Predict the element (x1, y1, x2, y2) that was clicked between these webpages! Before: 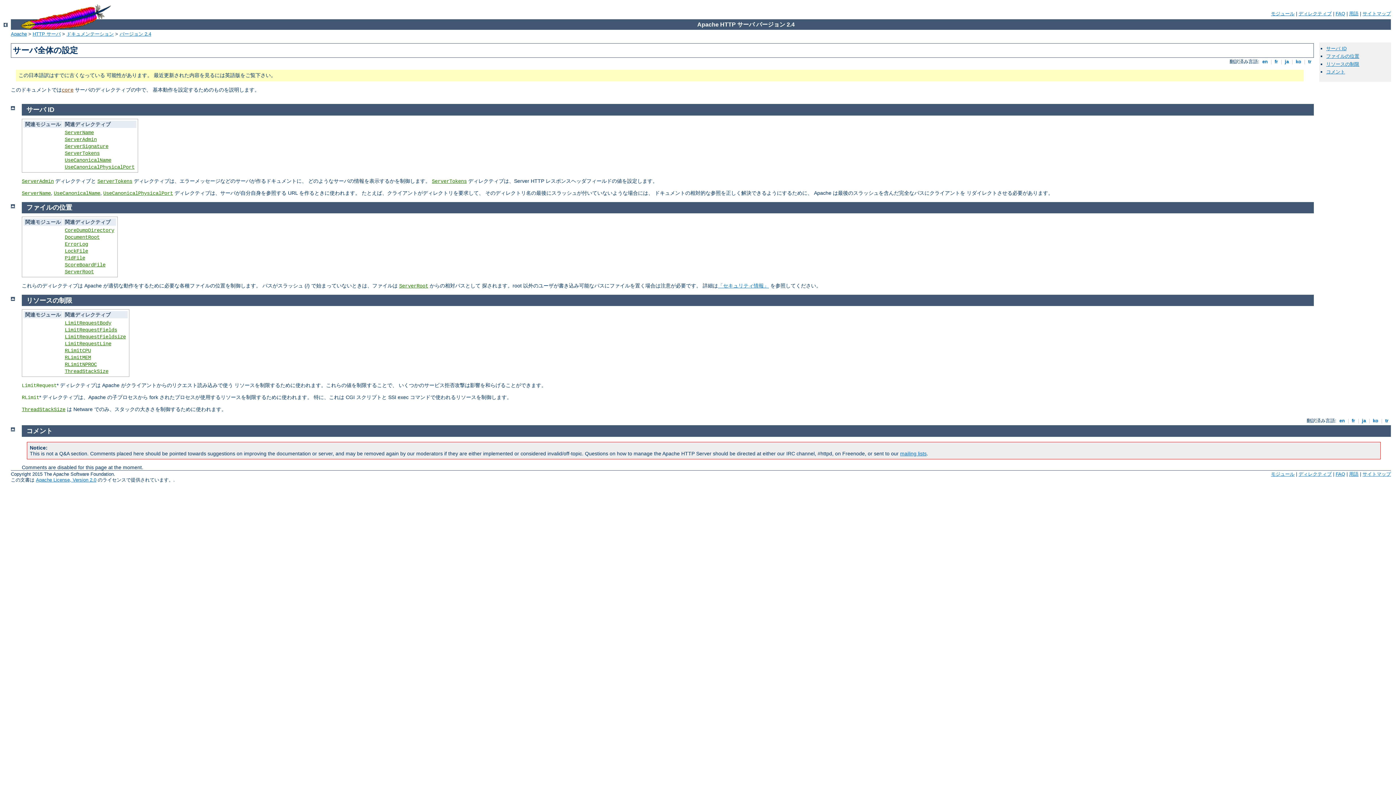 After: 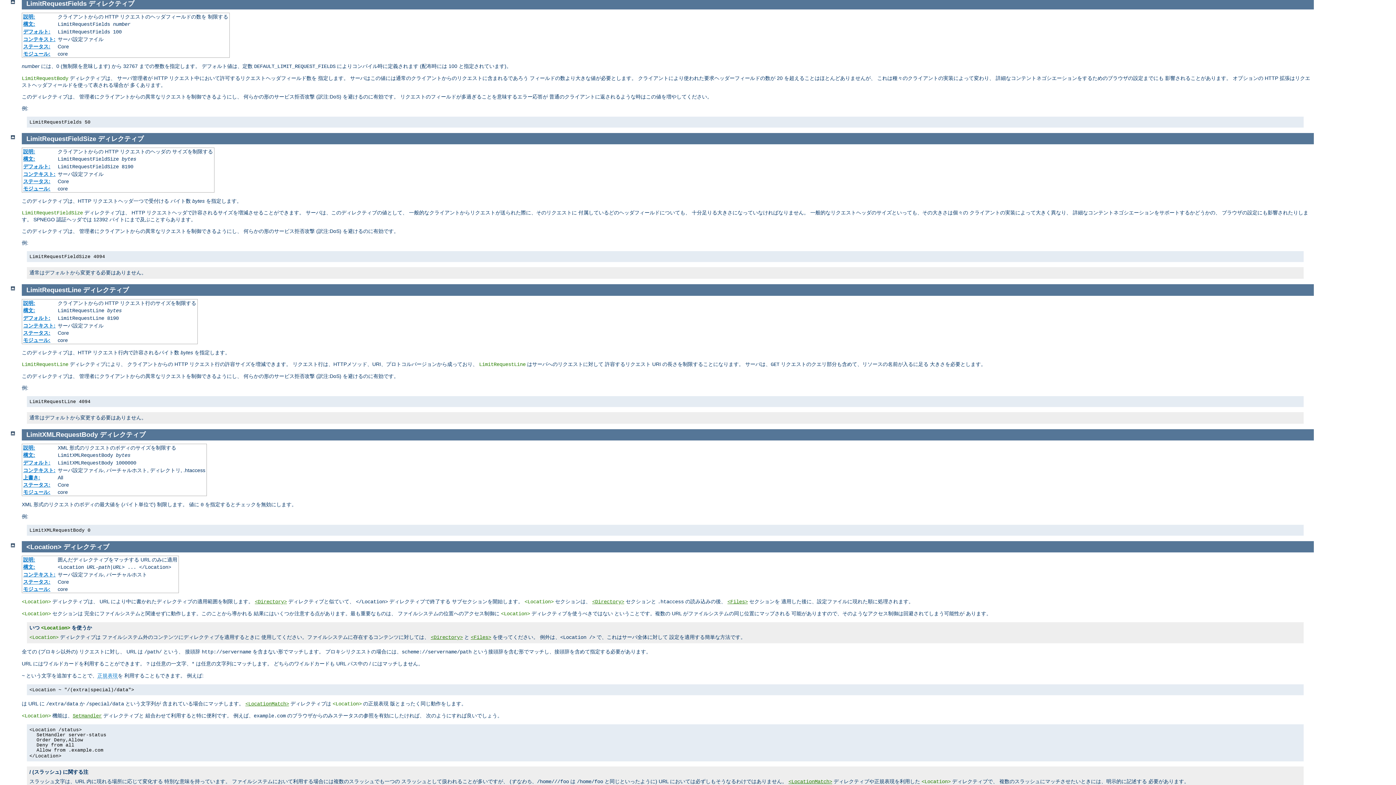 Action: bbox: (64, 327, 117, 333) label: LimitRequestFields